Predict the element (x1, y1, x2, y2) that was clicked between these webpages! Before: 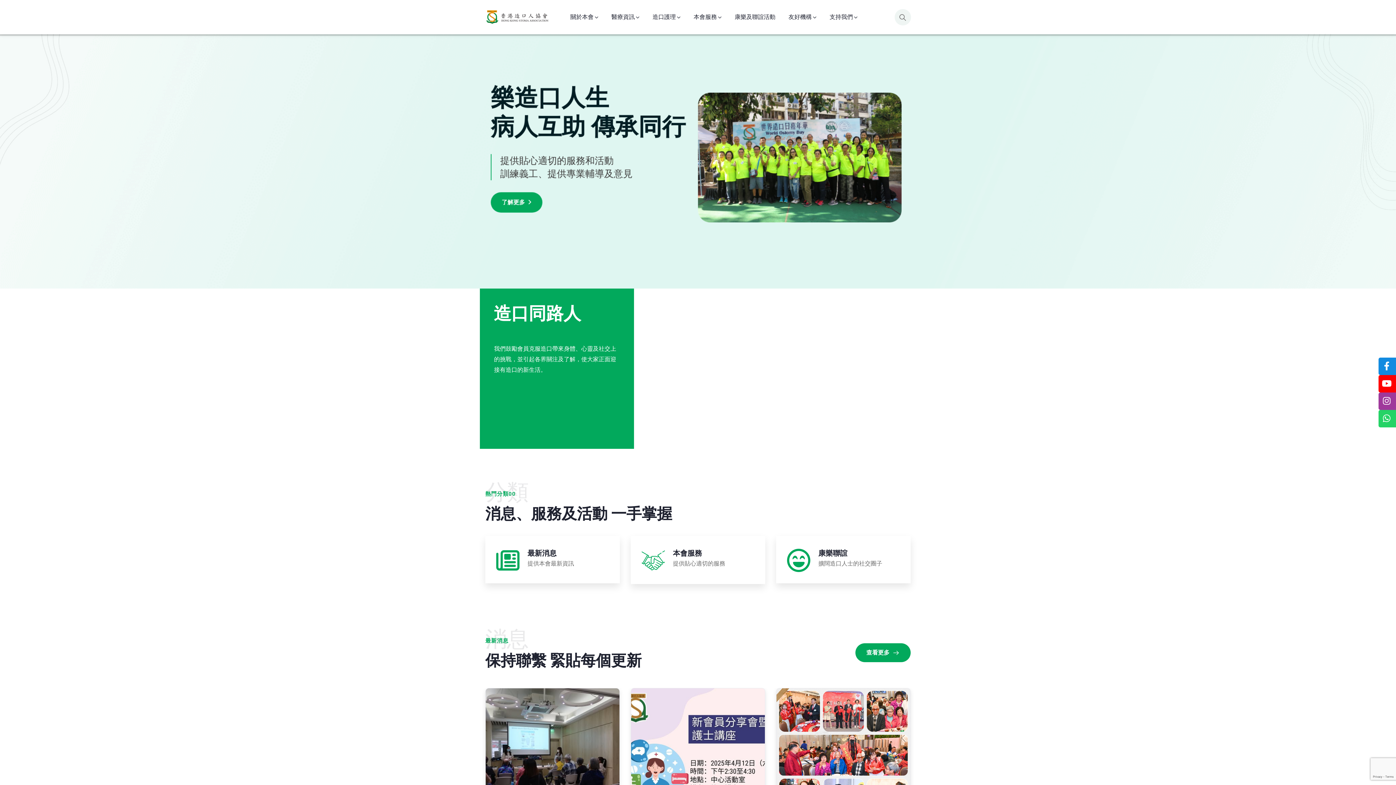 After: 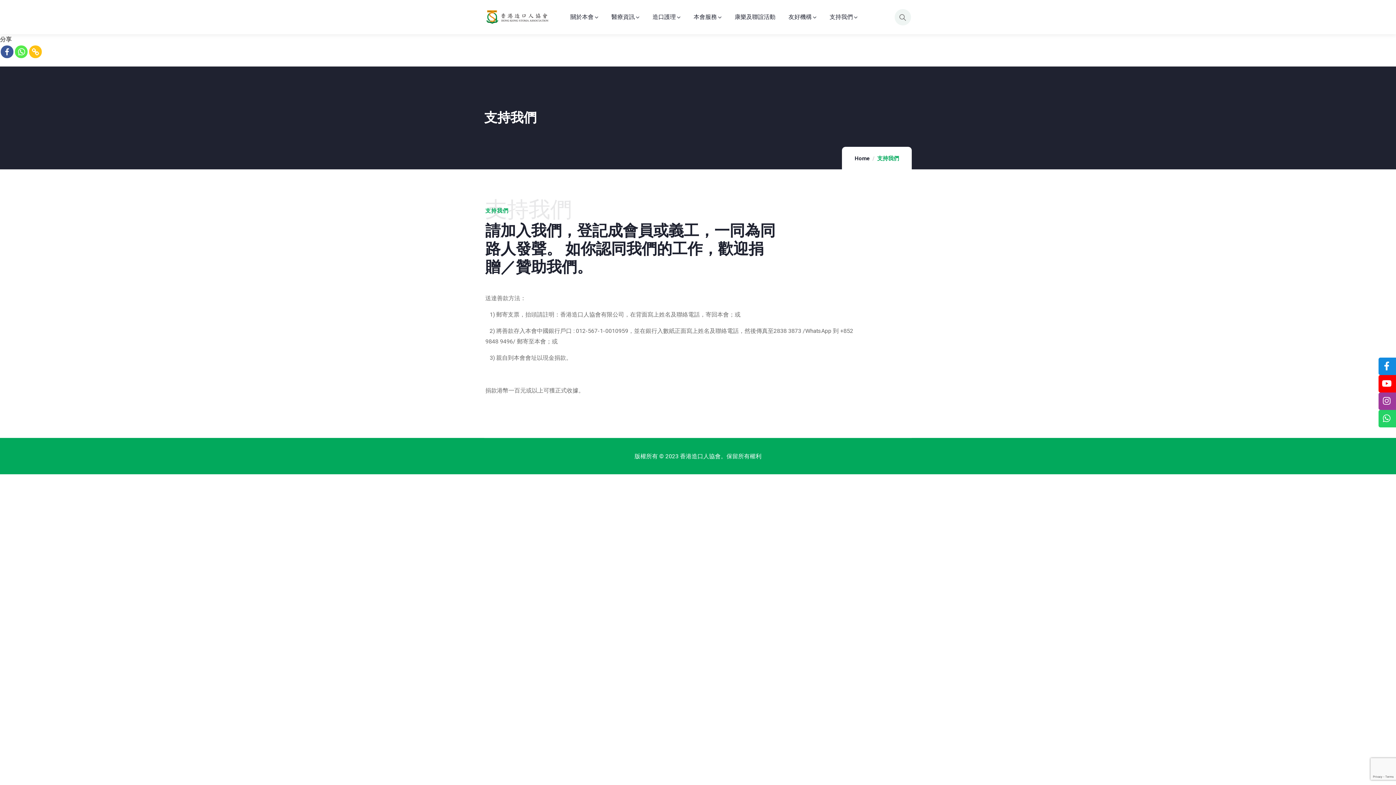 Action: label: 支持我們 bbox: (829, 0, 857, 33)